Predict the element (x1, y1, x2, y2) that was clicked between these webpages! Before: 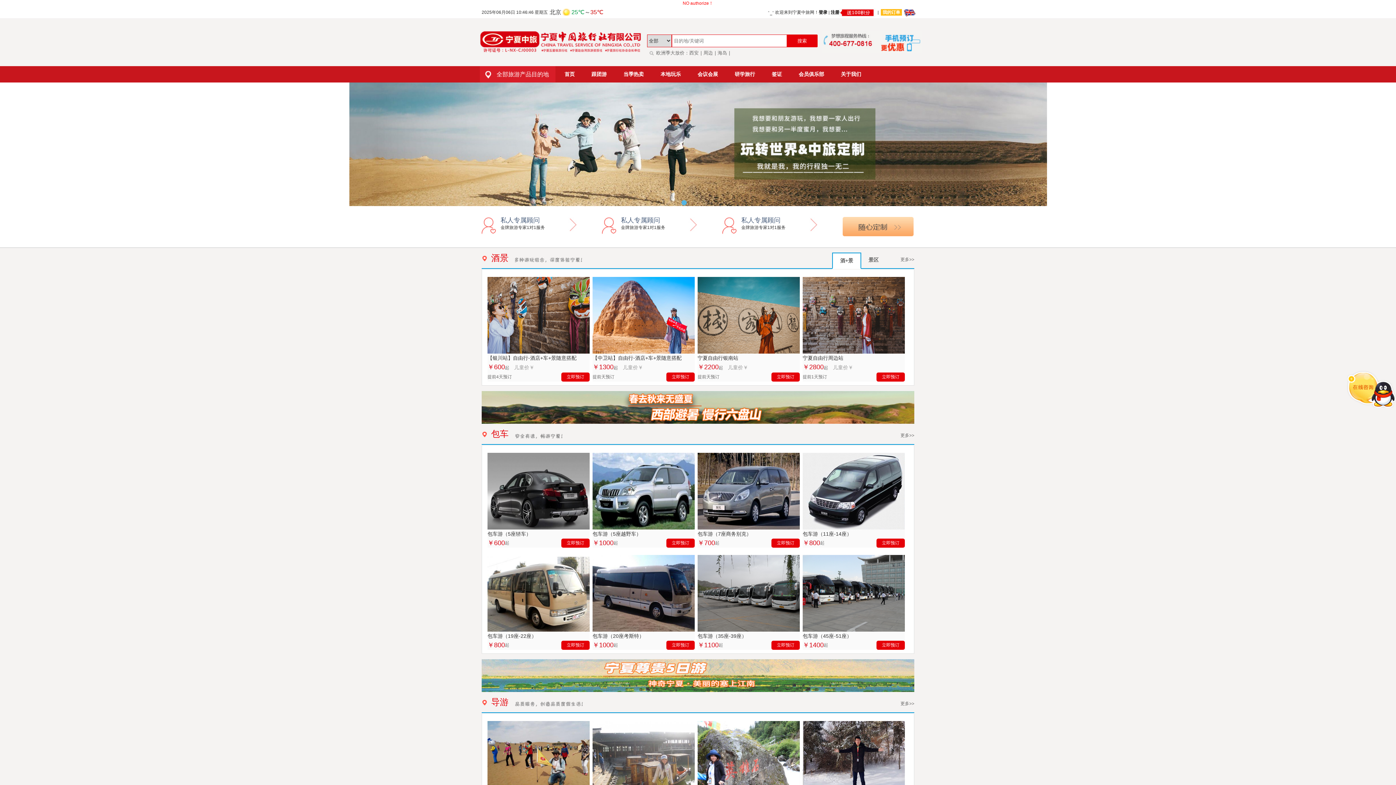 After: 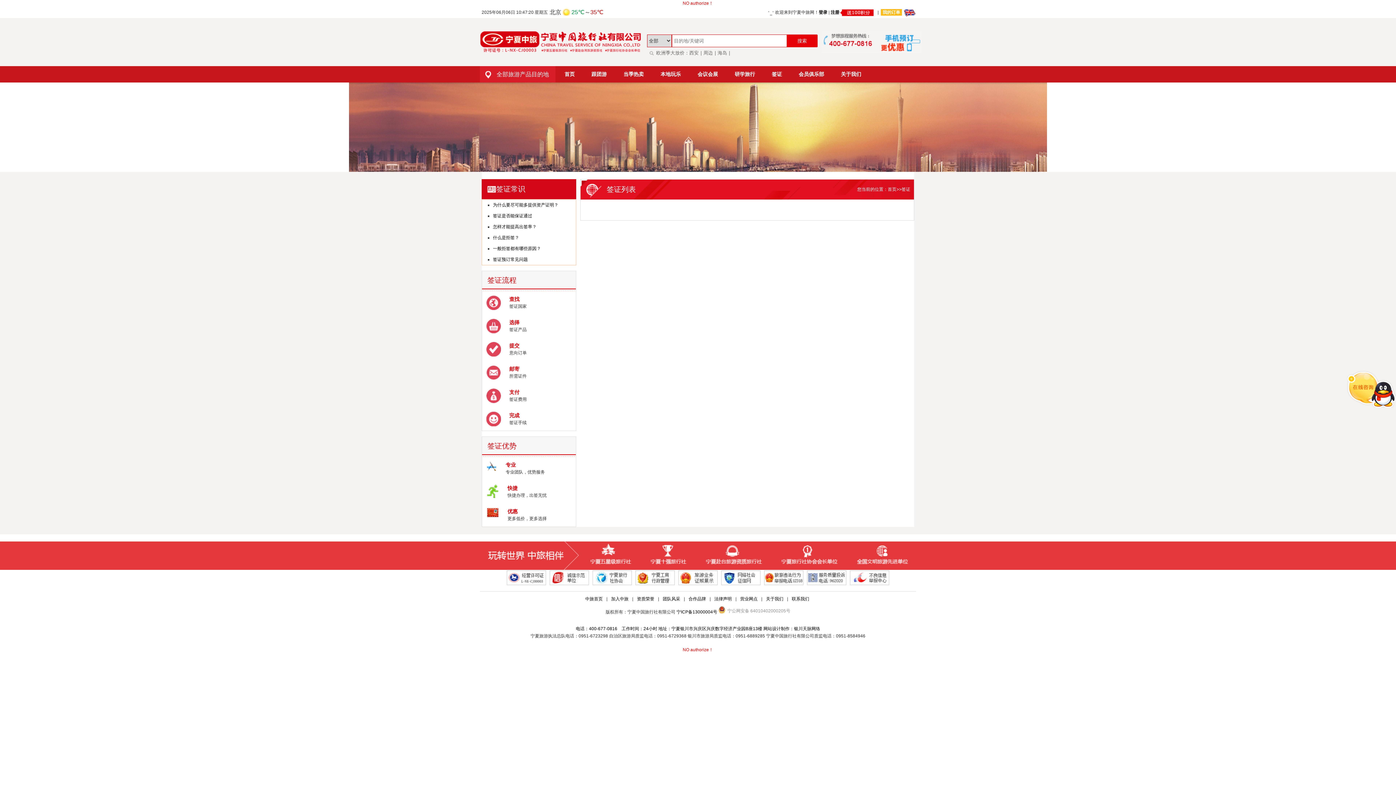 Action: bbox: (763, 66, 790, 82) label: 签证